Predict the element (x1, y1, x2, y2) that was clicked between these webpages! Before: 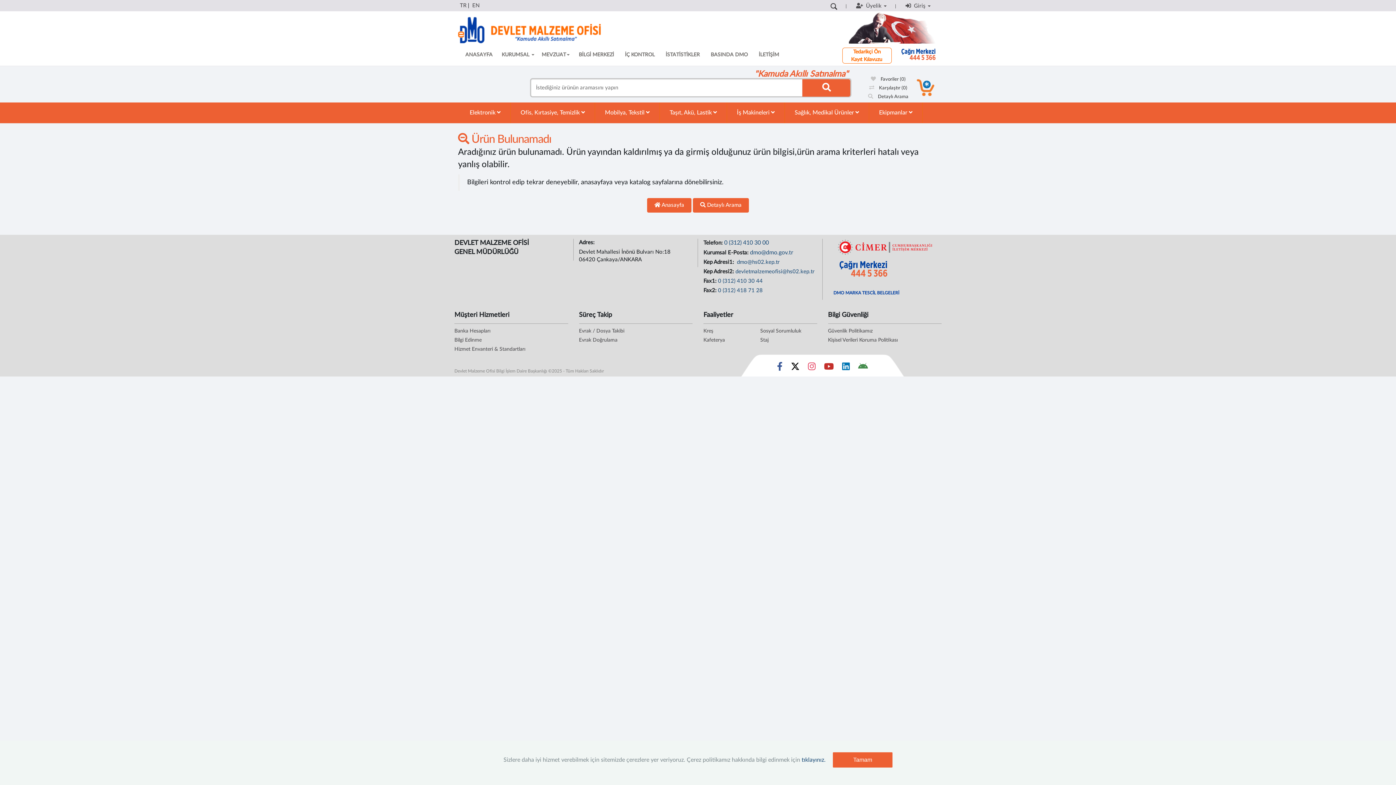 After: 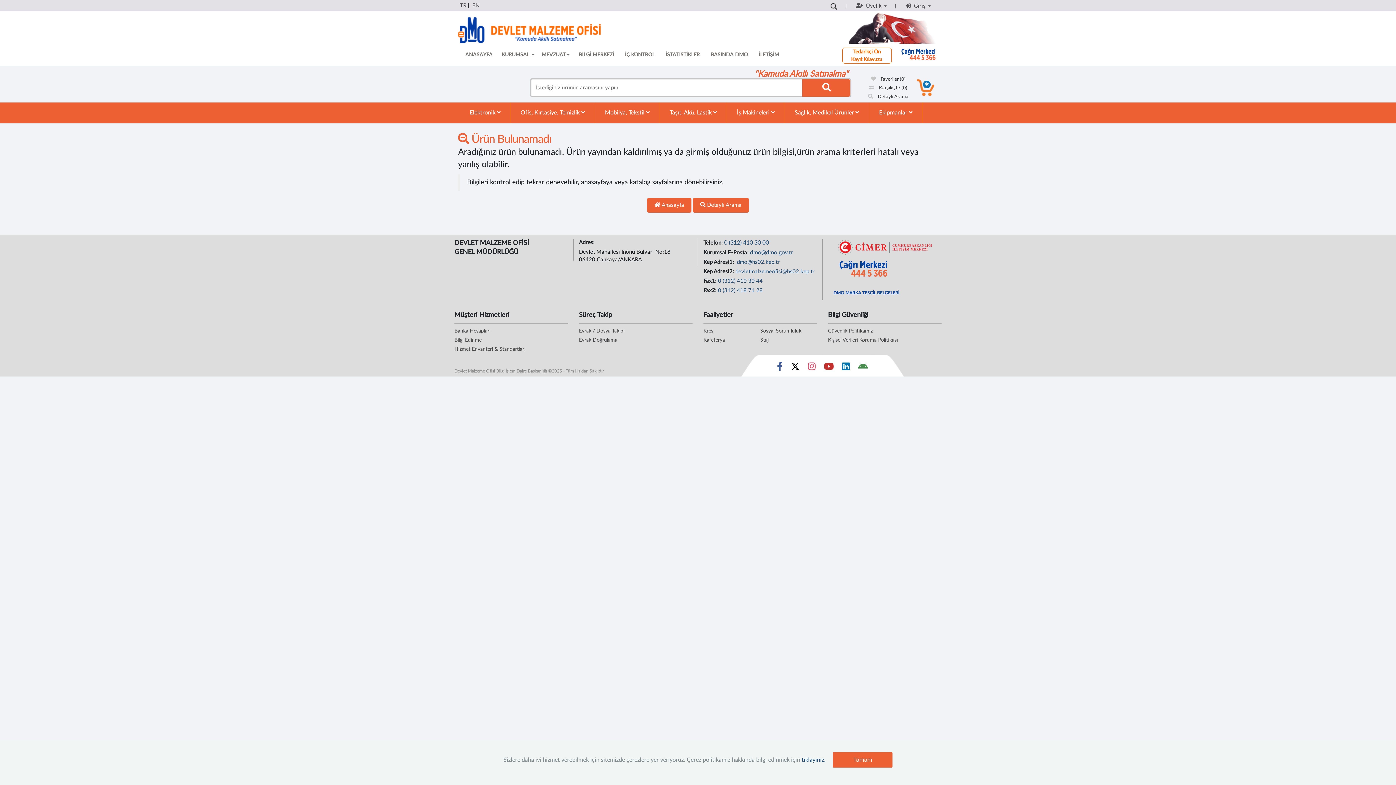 Action: bbox: (833, 259, 936, 277)